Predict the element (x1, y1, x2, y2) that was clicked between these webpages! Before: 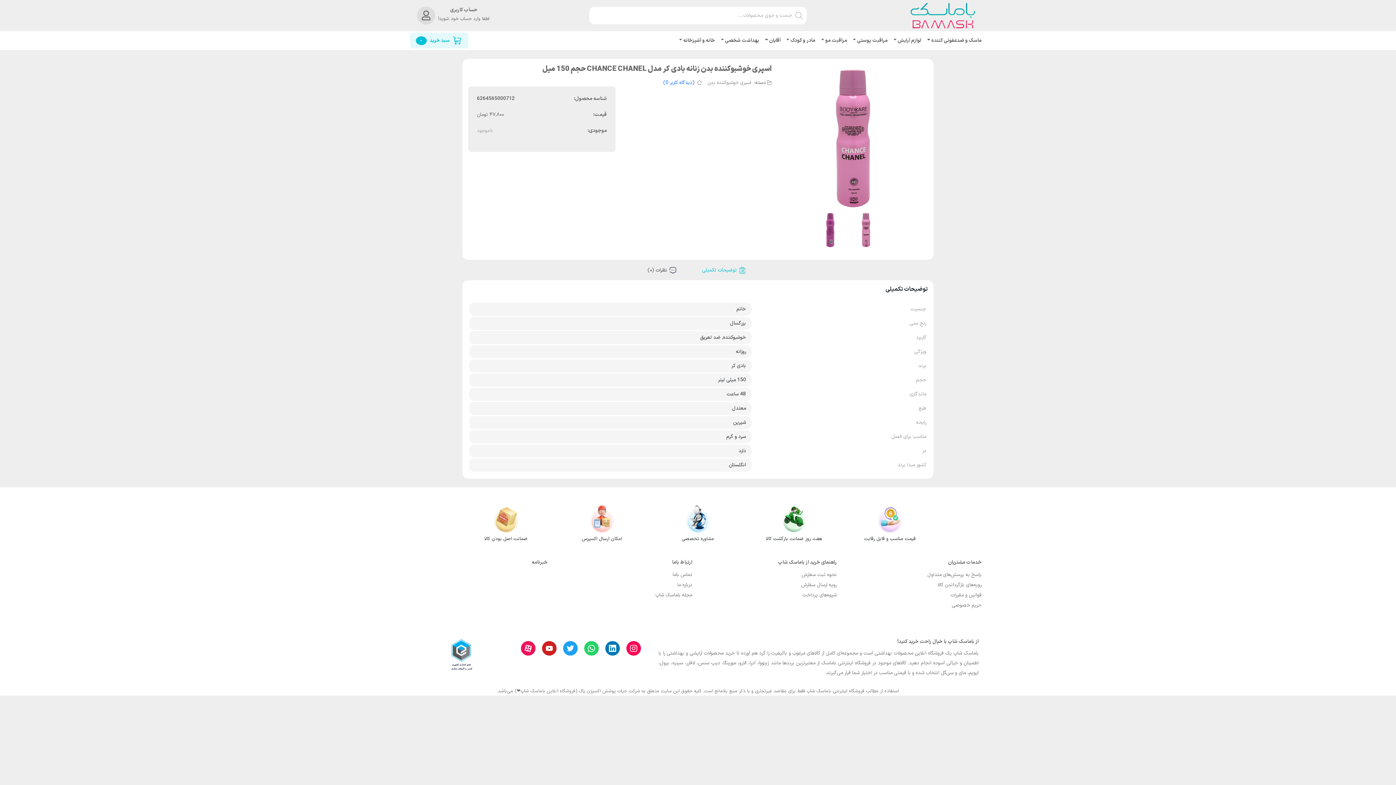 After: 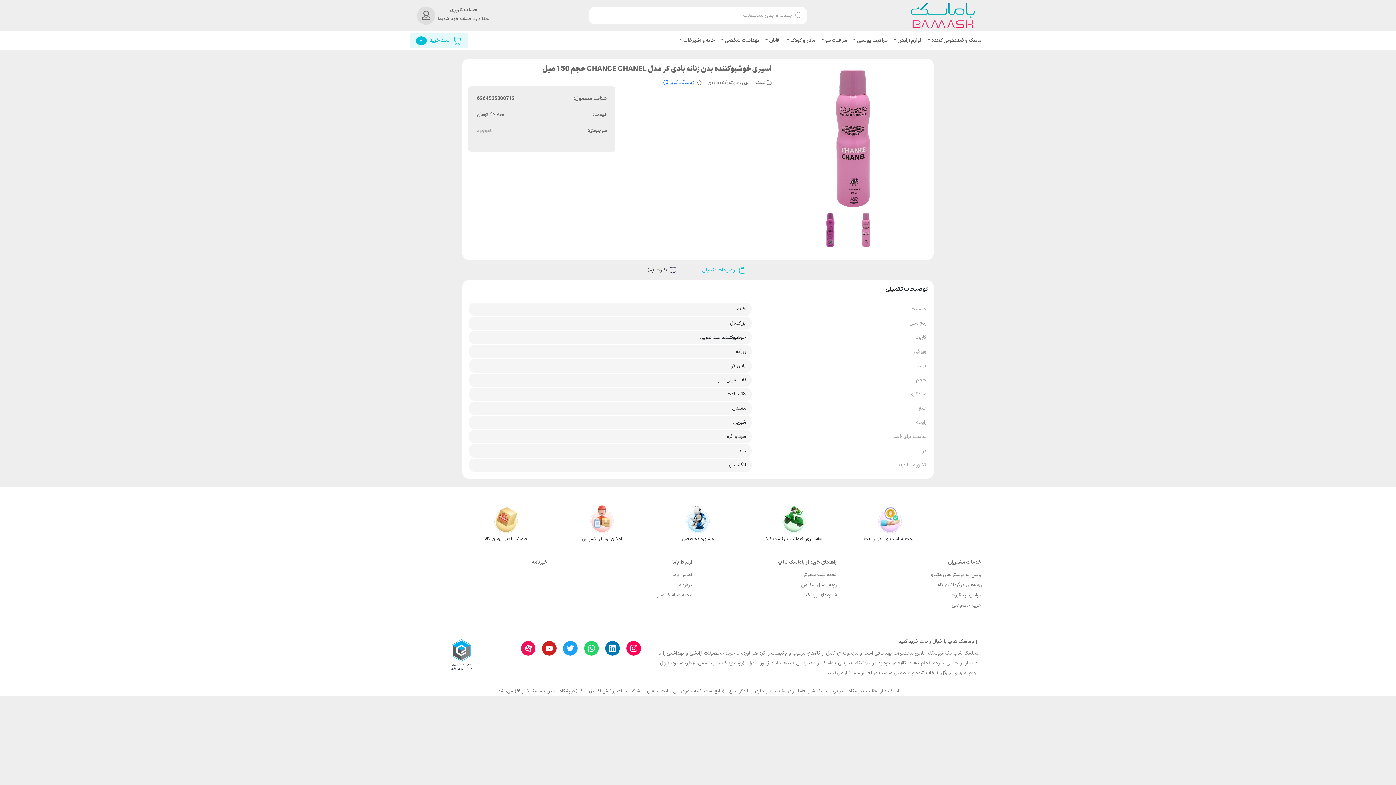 Action: bbox: (605, 641, 620, 656)